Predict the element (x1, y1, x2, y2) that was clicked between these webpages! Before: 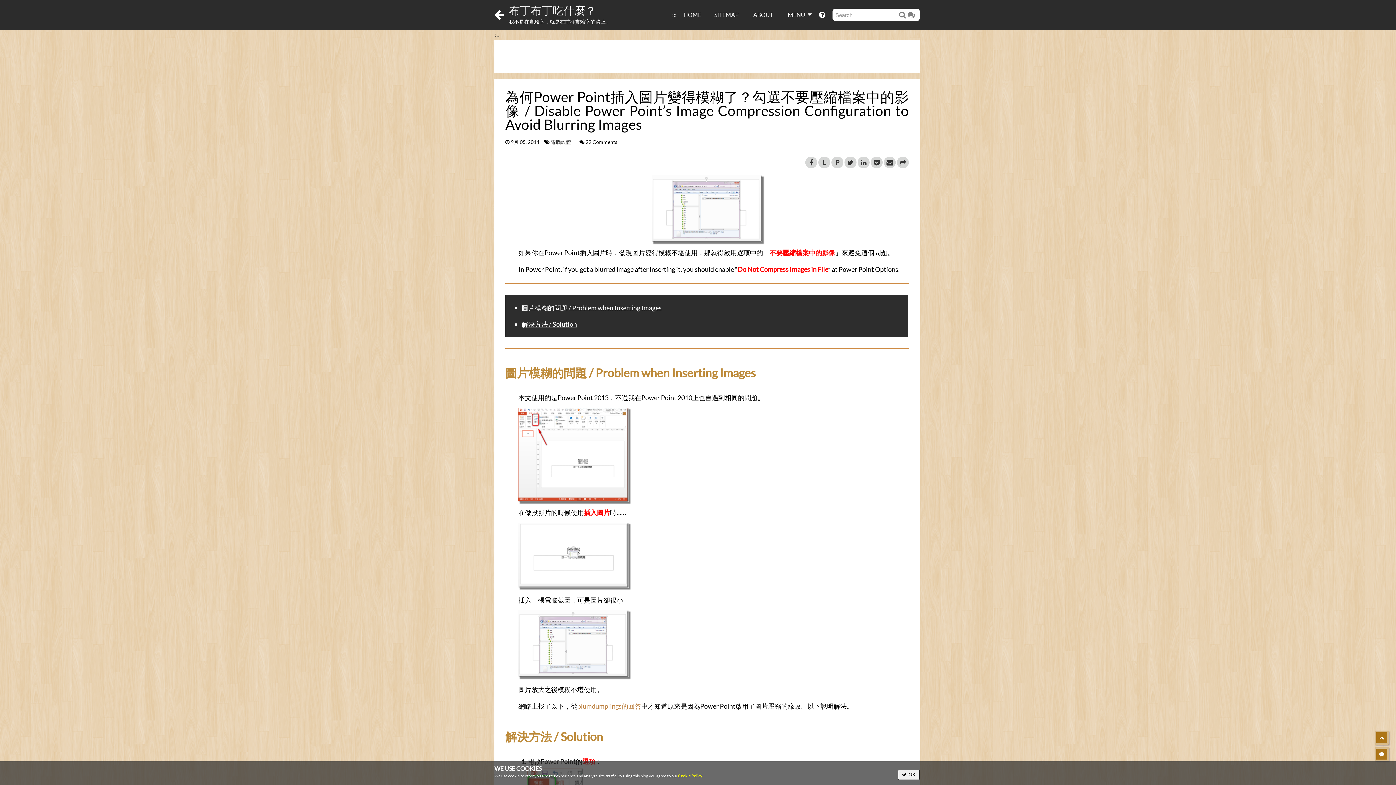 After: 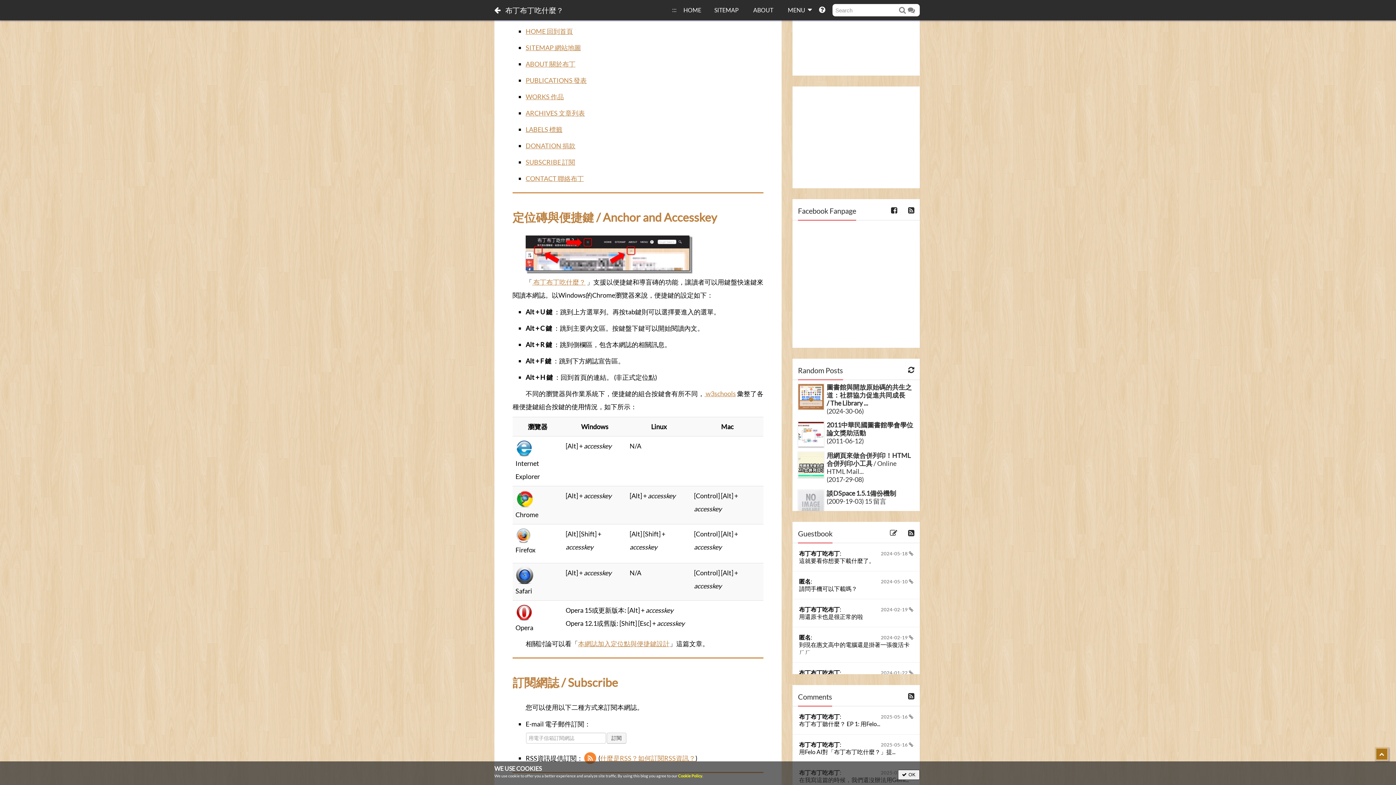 Action: label: SITEMAP bbox: (707, 1, 746, 29)